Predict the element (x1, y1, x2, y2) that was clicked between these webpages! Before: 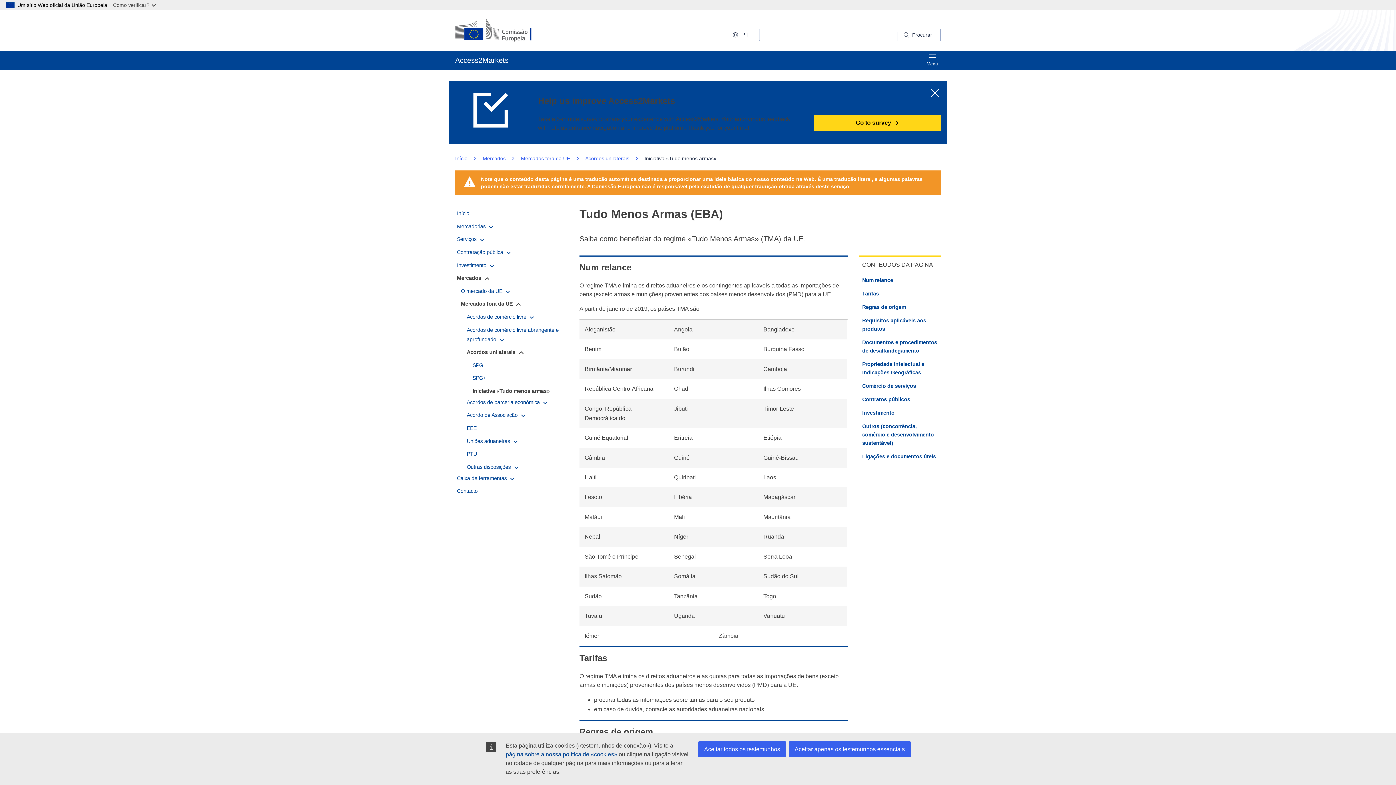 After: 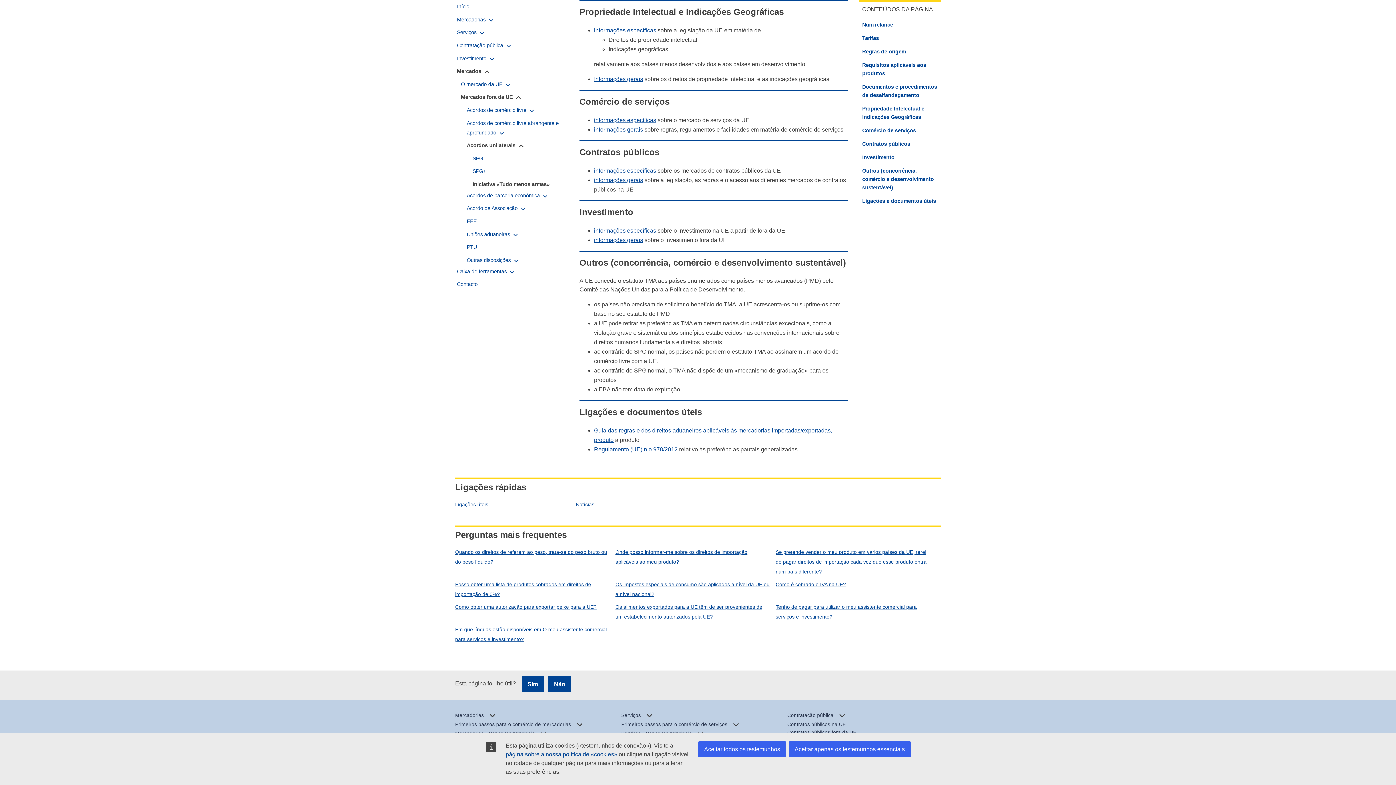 Action: bbox: (859, 357, 941, 379) label: Propriedade Intelectual e Indicações Geográficas